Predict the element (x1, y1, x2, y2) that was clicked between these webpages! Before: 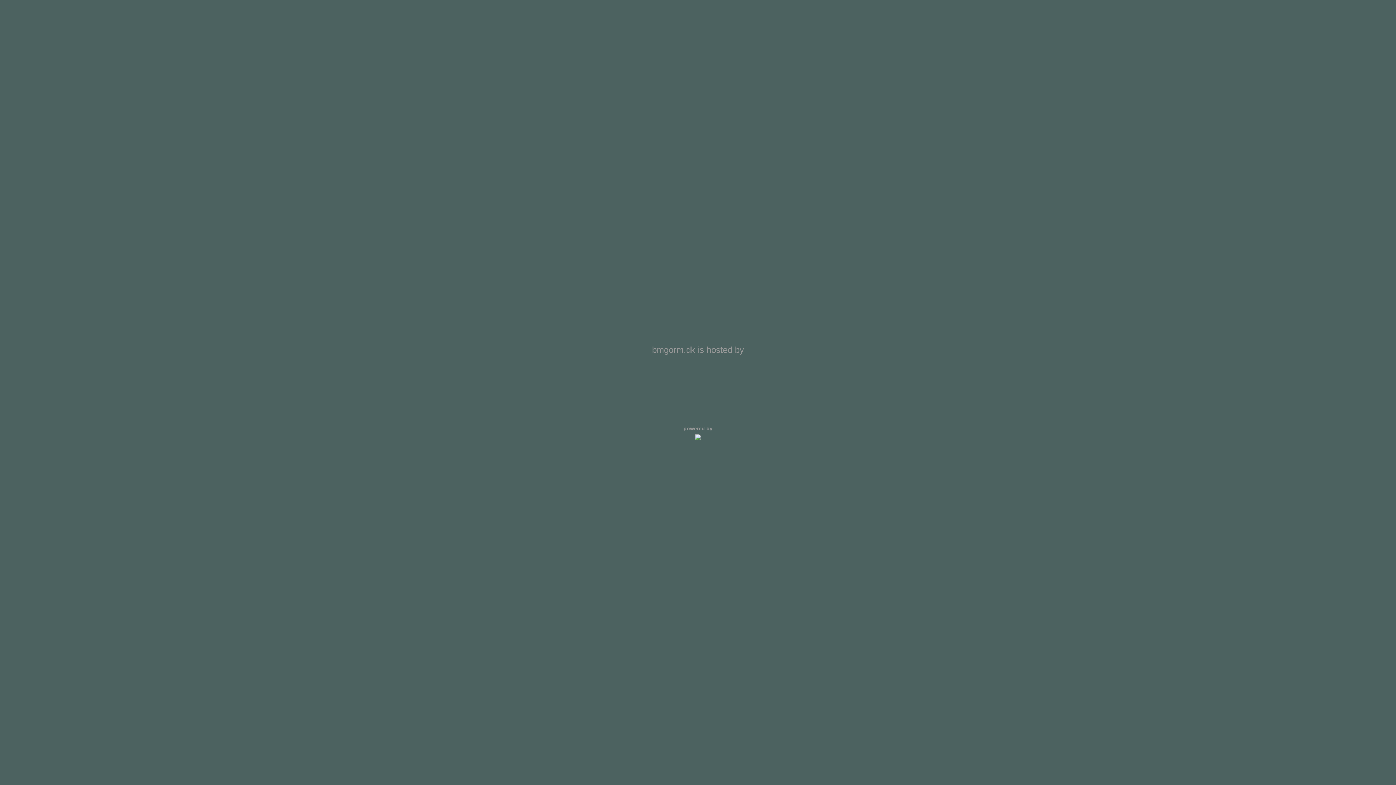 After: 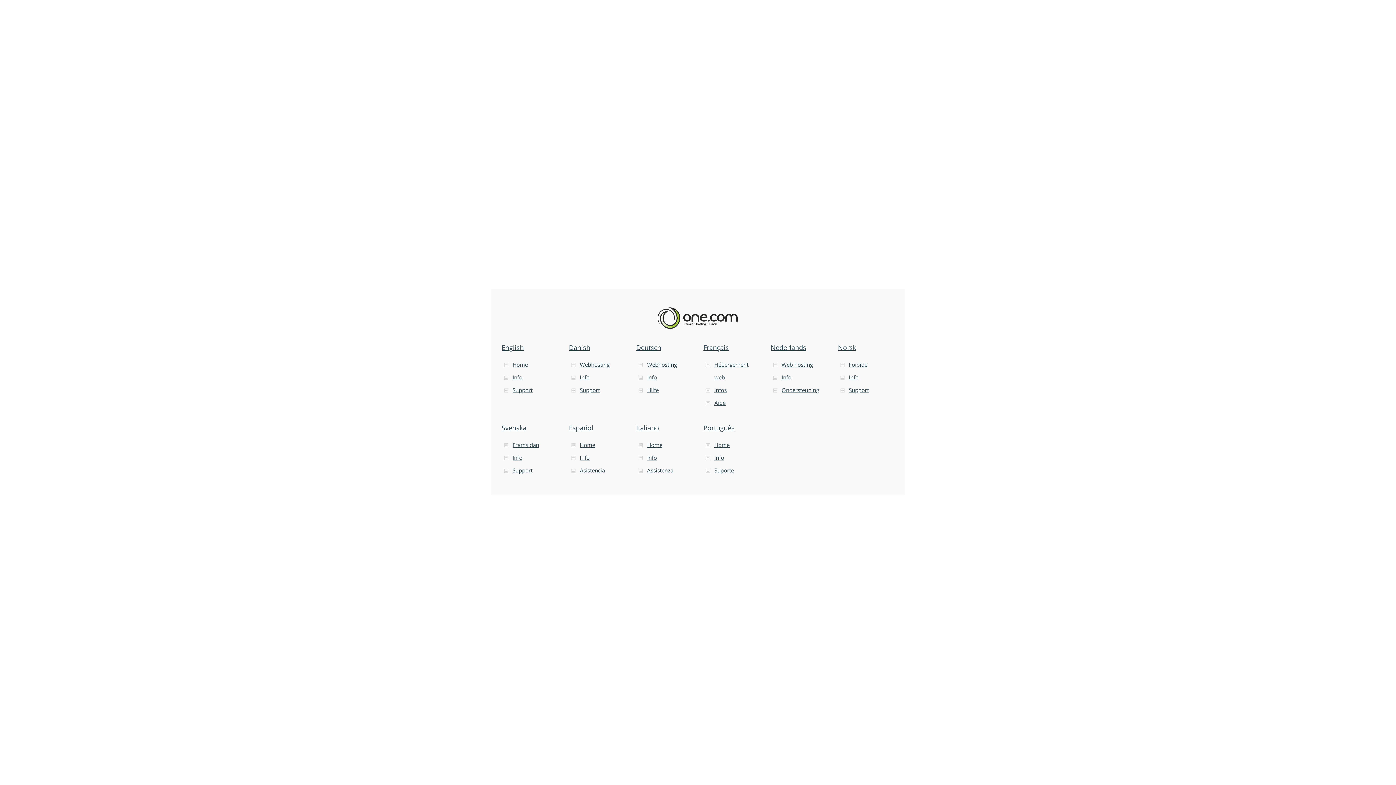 Action: bbox: (596, 361, 800, 415)